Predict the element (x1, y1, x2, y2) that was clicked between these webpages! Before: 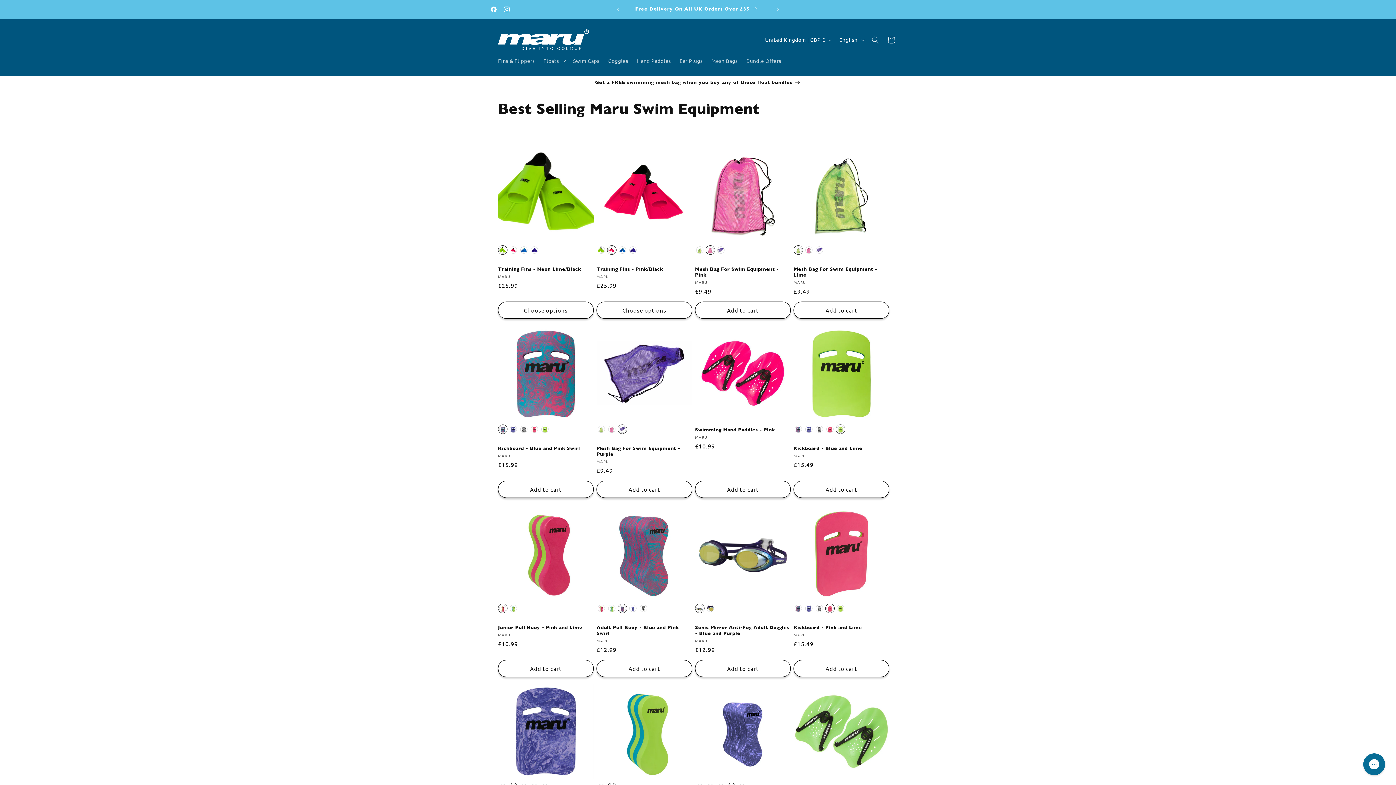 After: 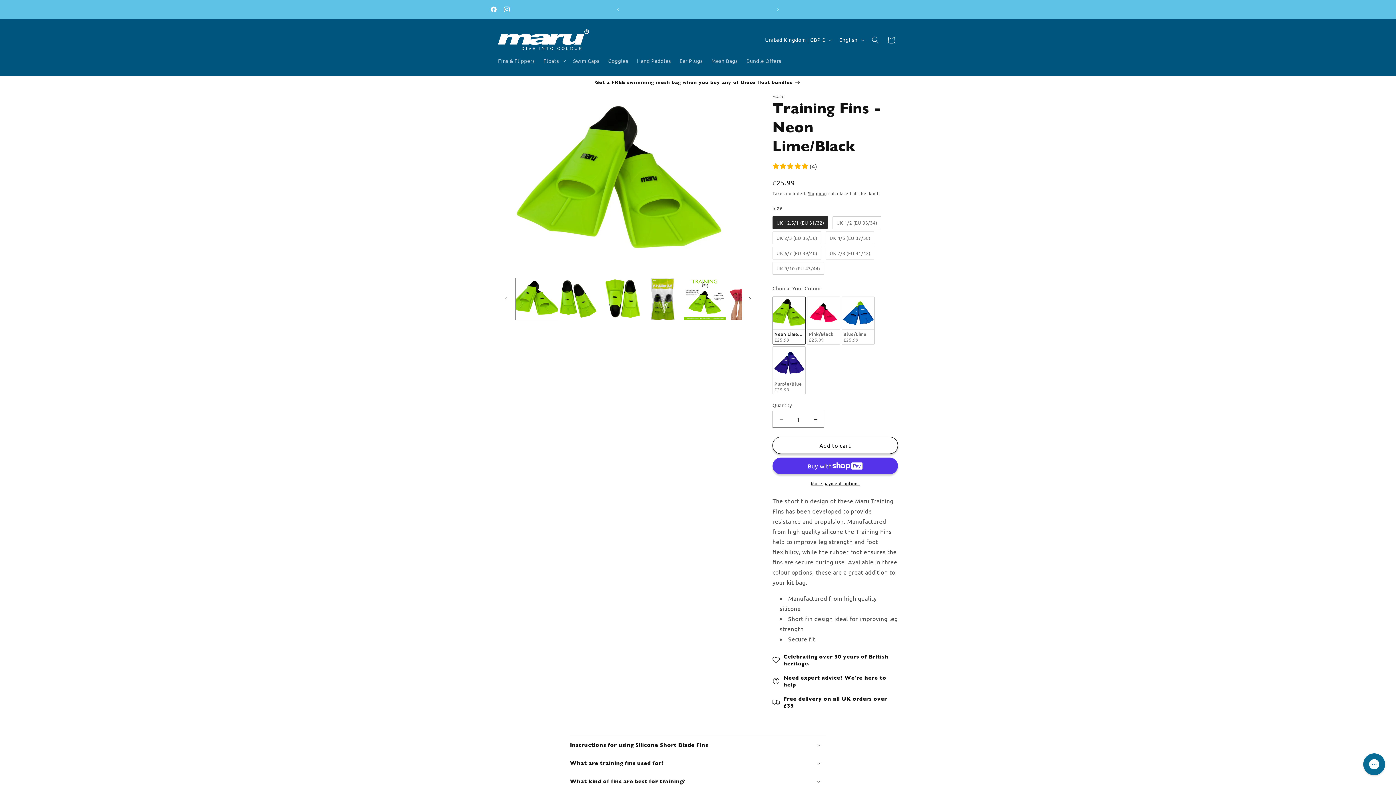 Action: label: Training Fins - Neon Lime/Black bbox: (498, 266, 593, 272)